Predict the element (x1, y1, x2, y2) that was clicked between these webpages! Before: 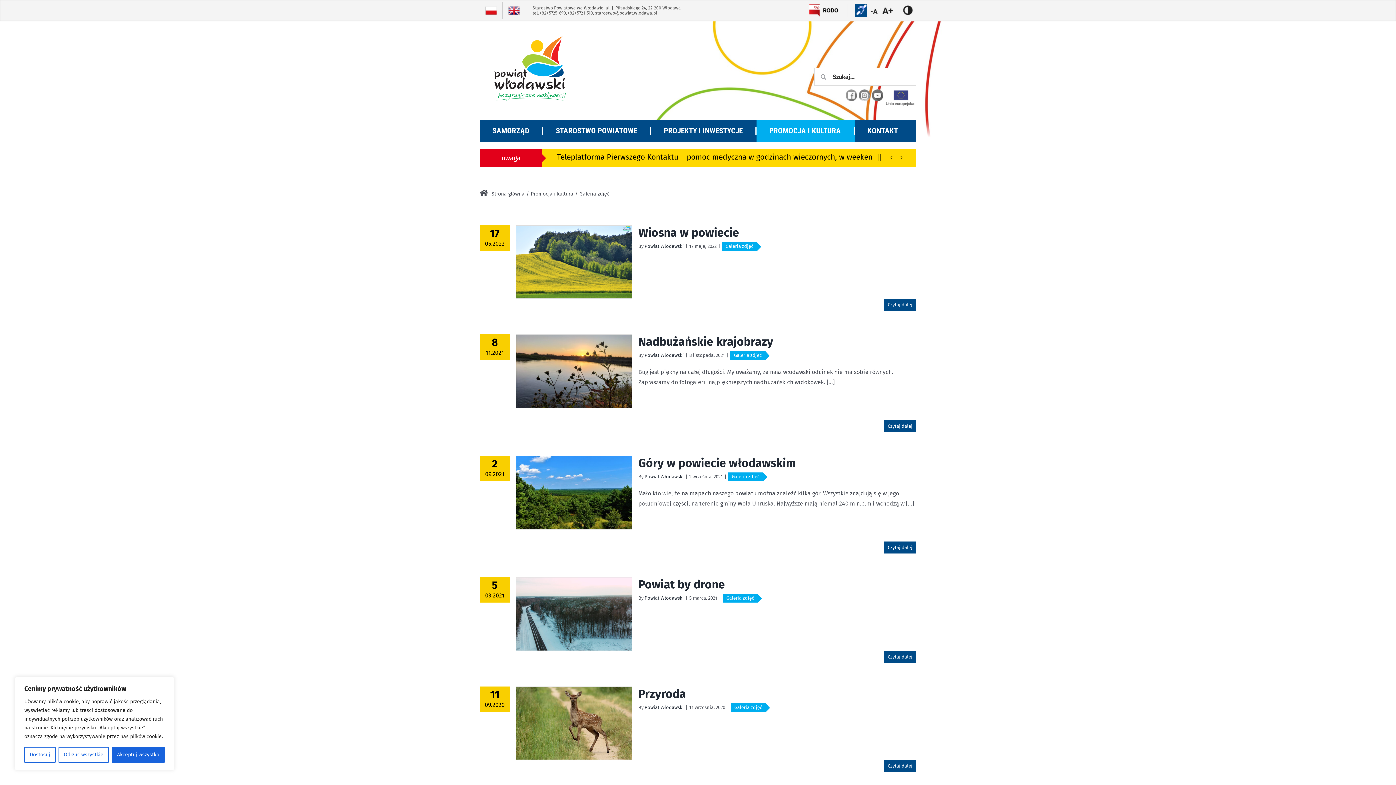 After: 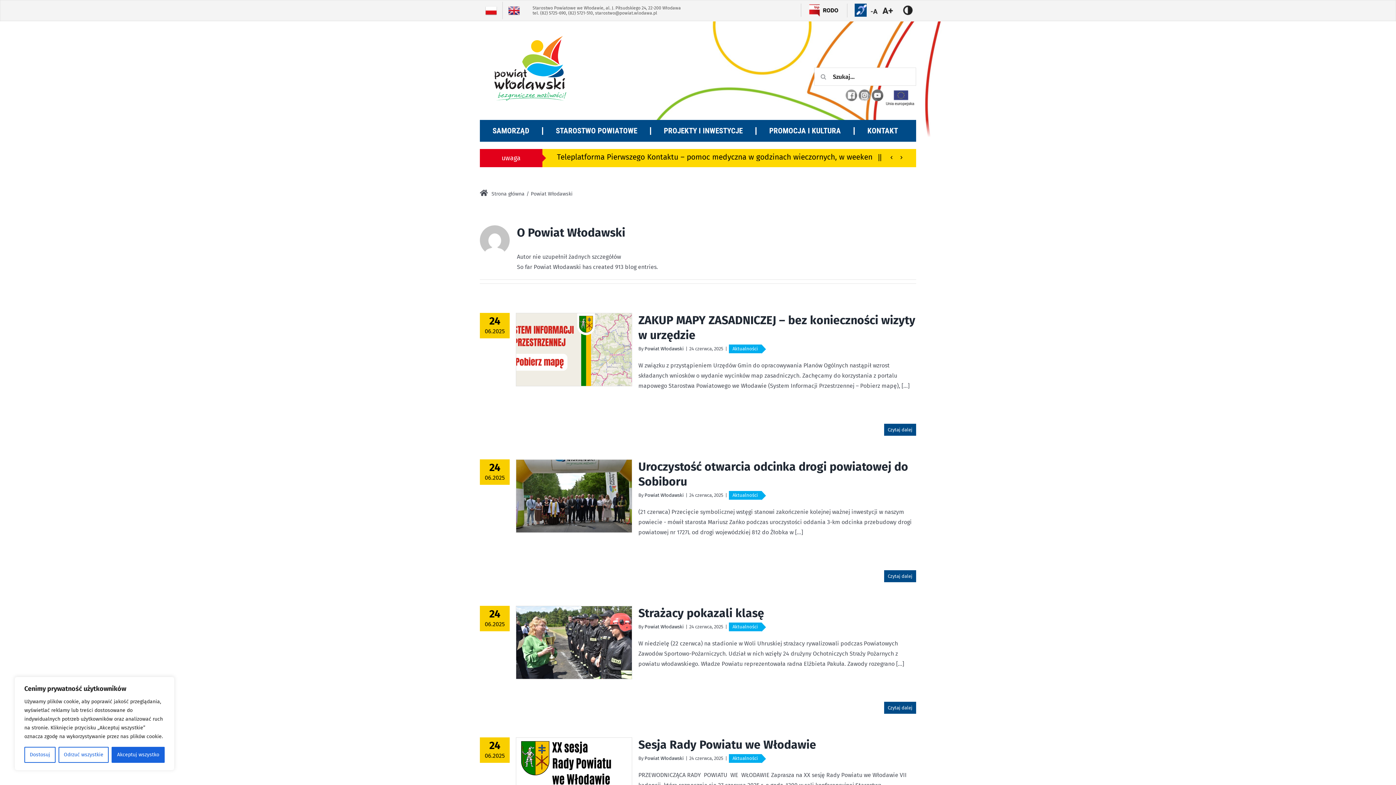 Action: bbox: (644, 704, 684, 710) label: Powiat Włodawski